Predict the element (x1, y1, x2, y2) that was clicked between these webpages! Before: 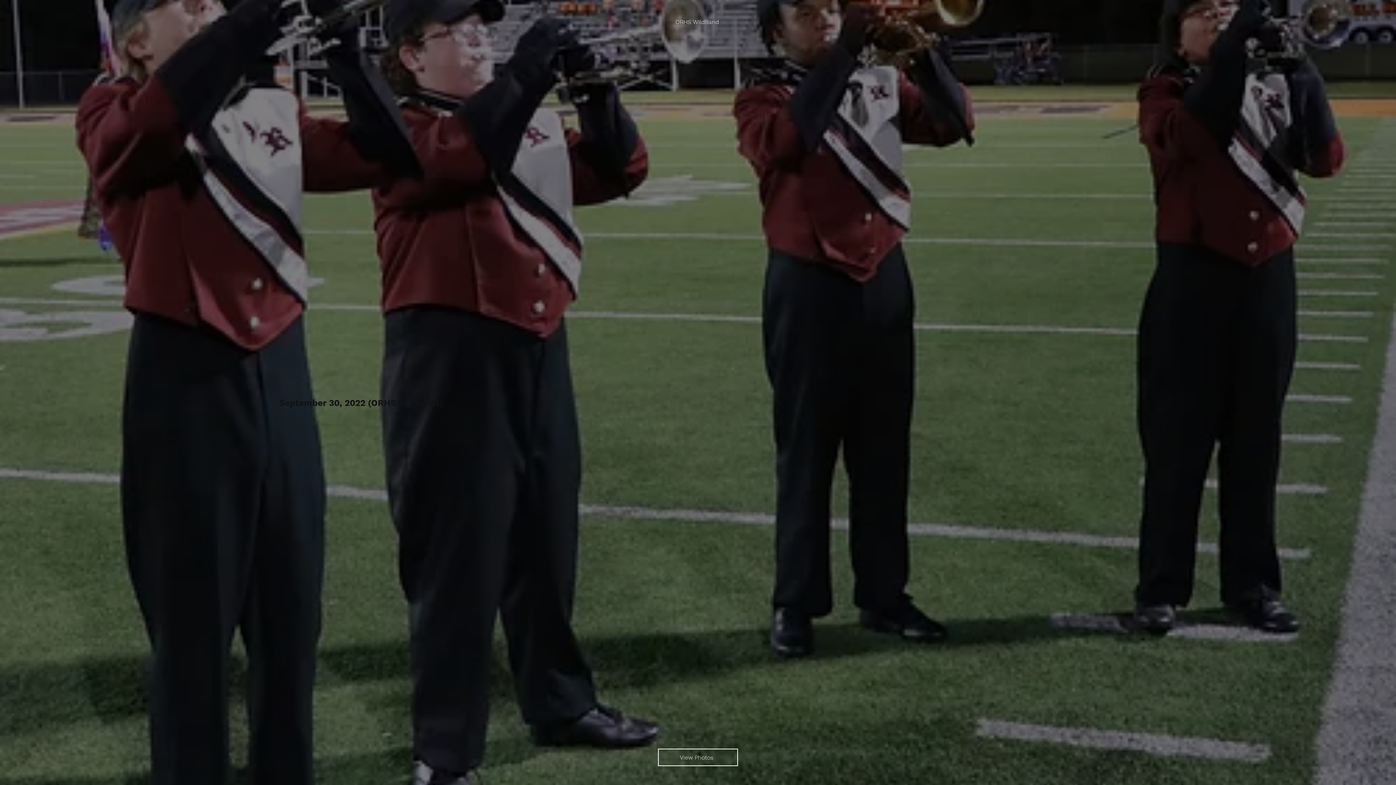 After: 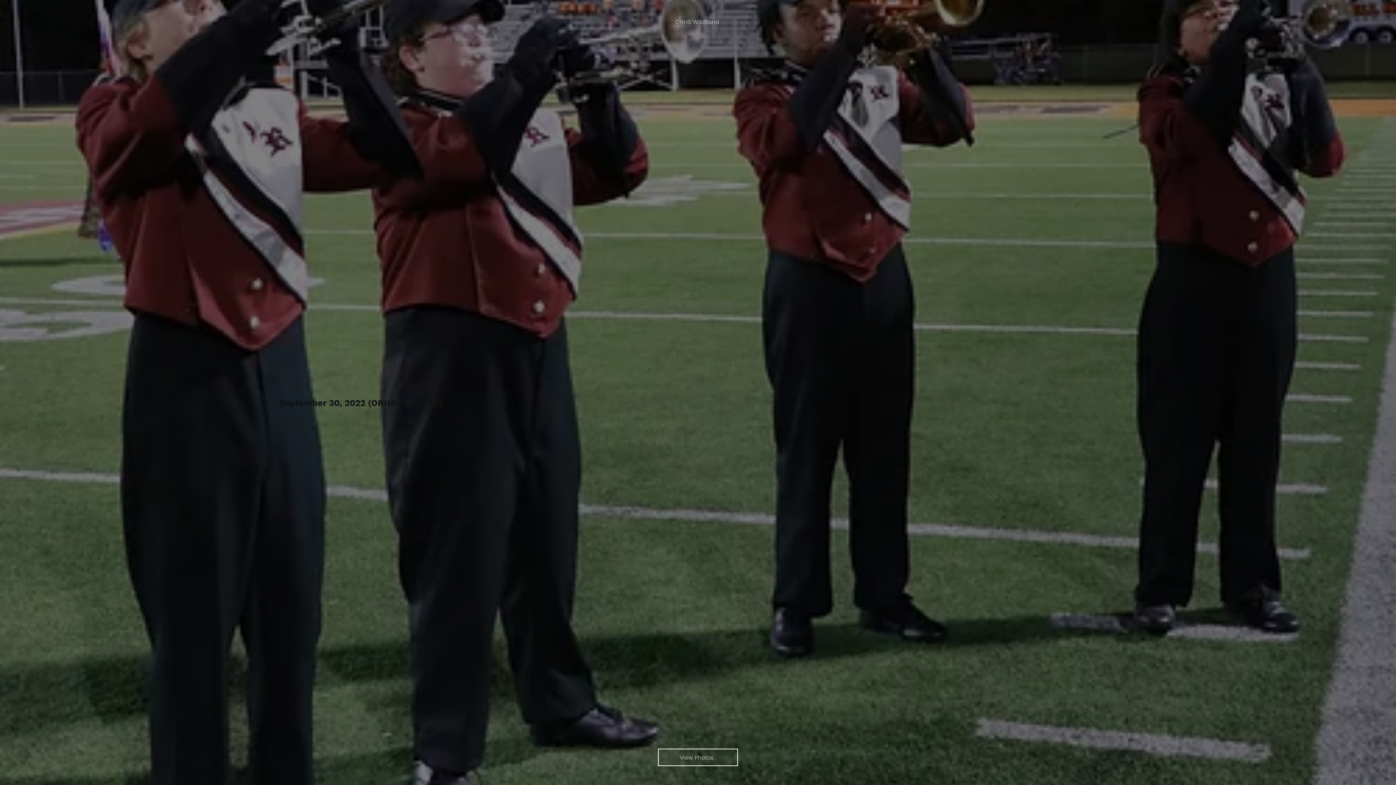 Action: label: ORHS WildBand bbox: (674, 18, 722, 25)